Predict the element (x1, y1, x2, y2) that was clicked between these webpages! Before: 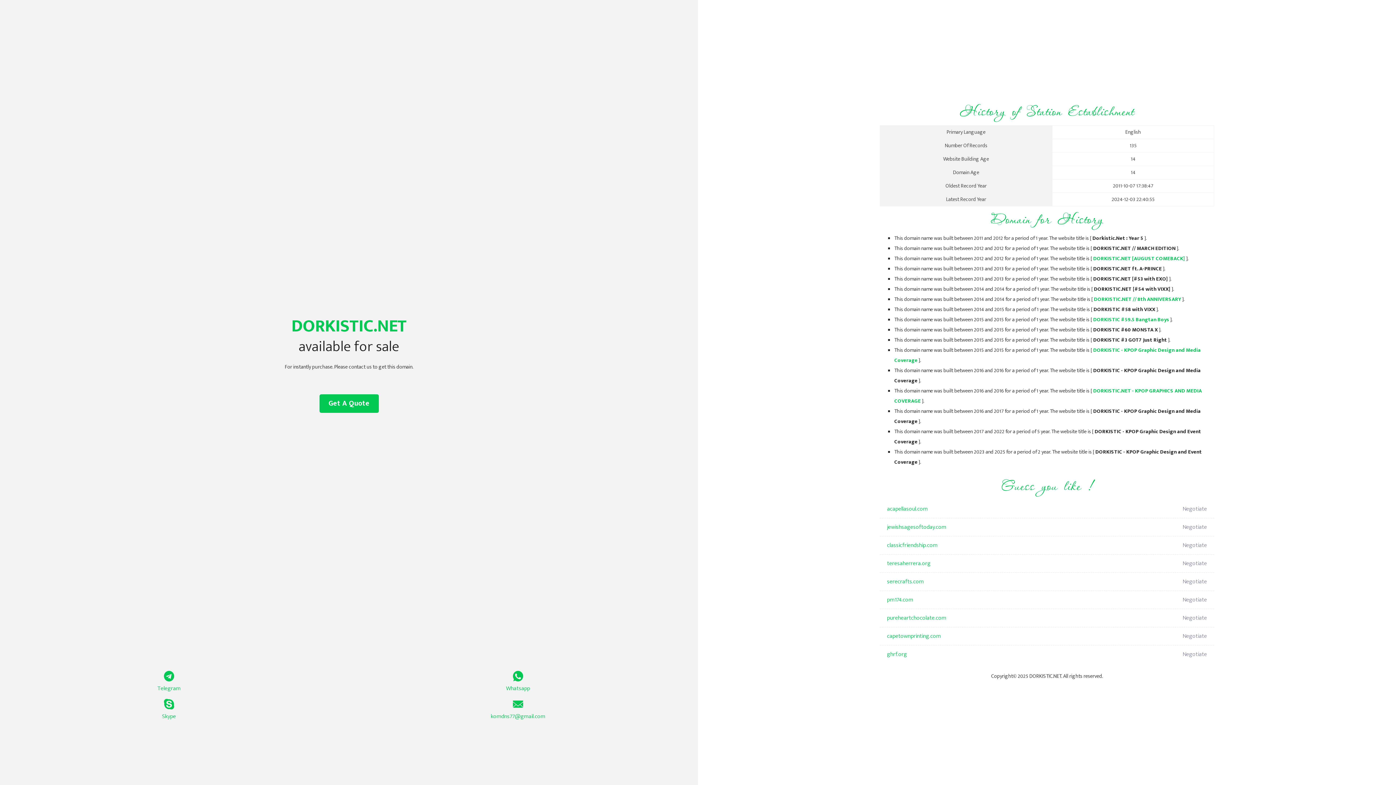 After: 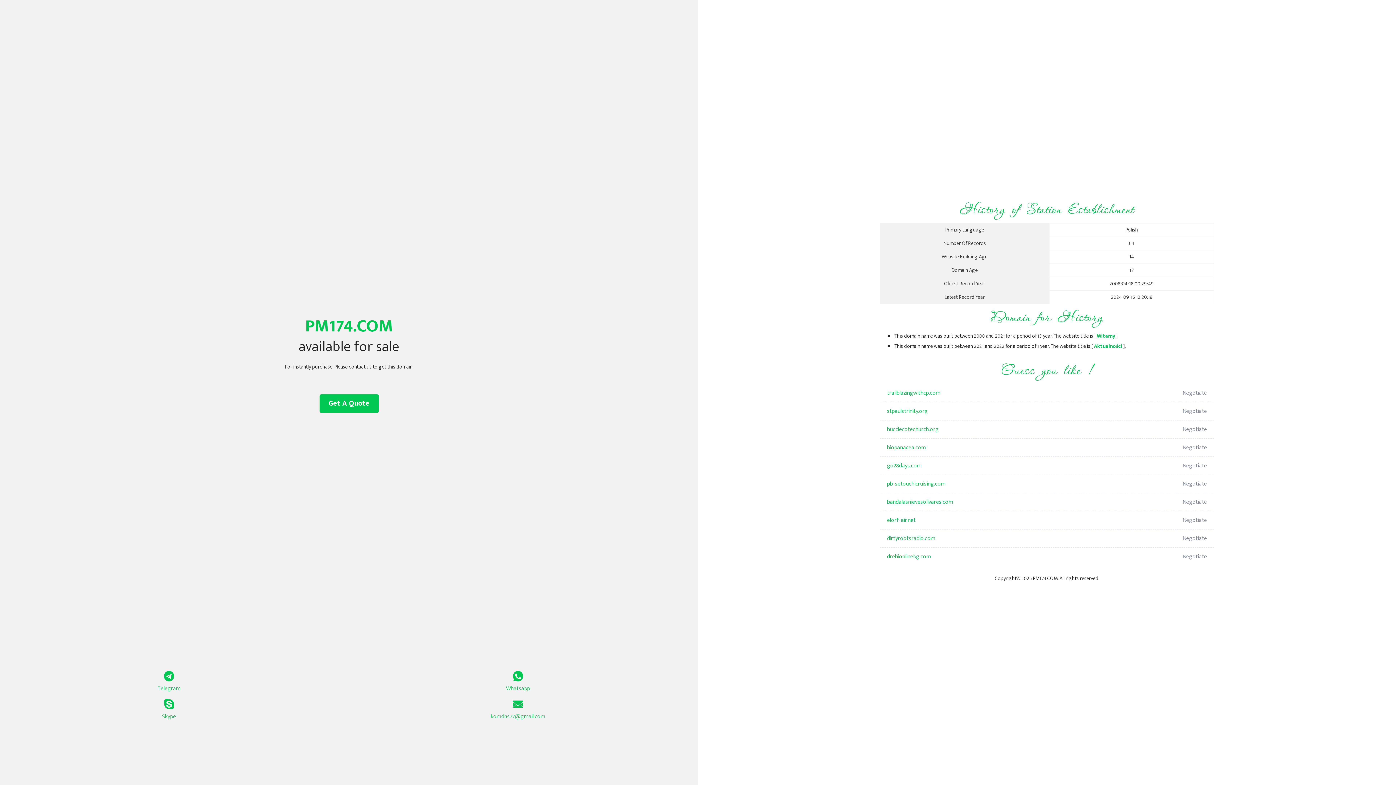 Action: bbox: (887, 591, 1098, 609) label: pm174.com